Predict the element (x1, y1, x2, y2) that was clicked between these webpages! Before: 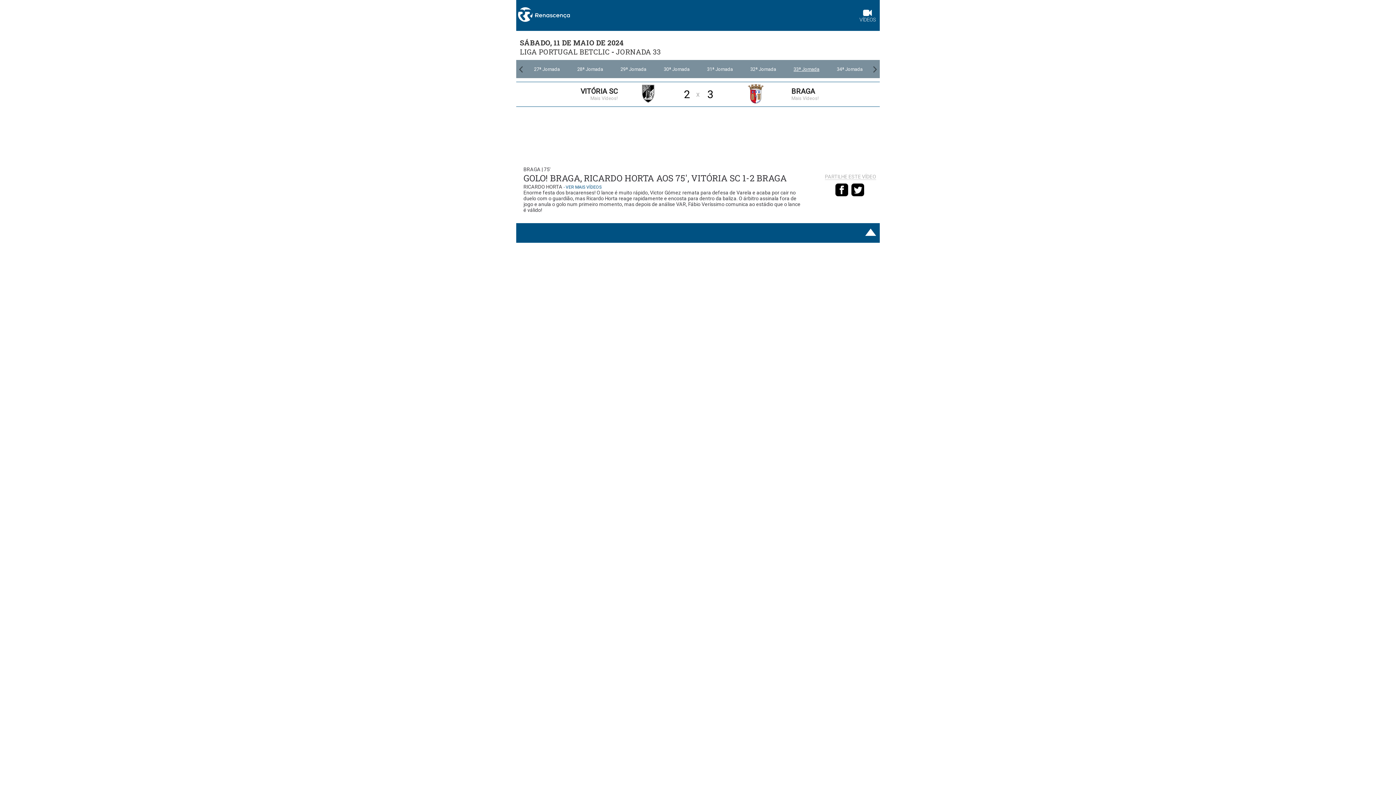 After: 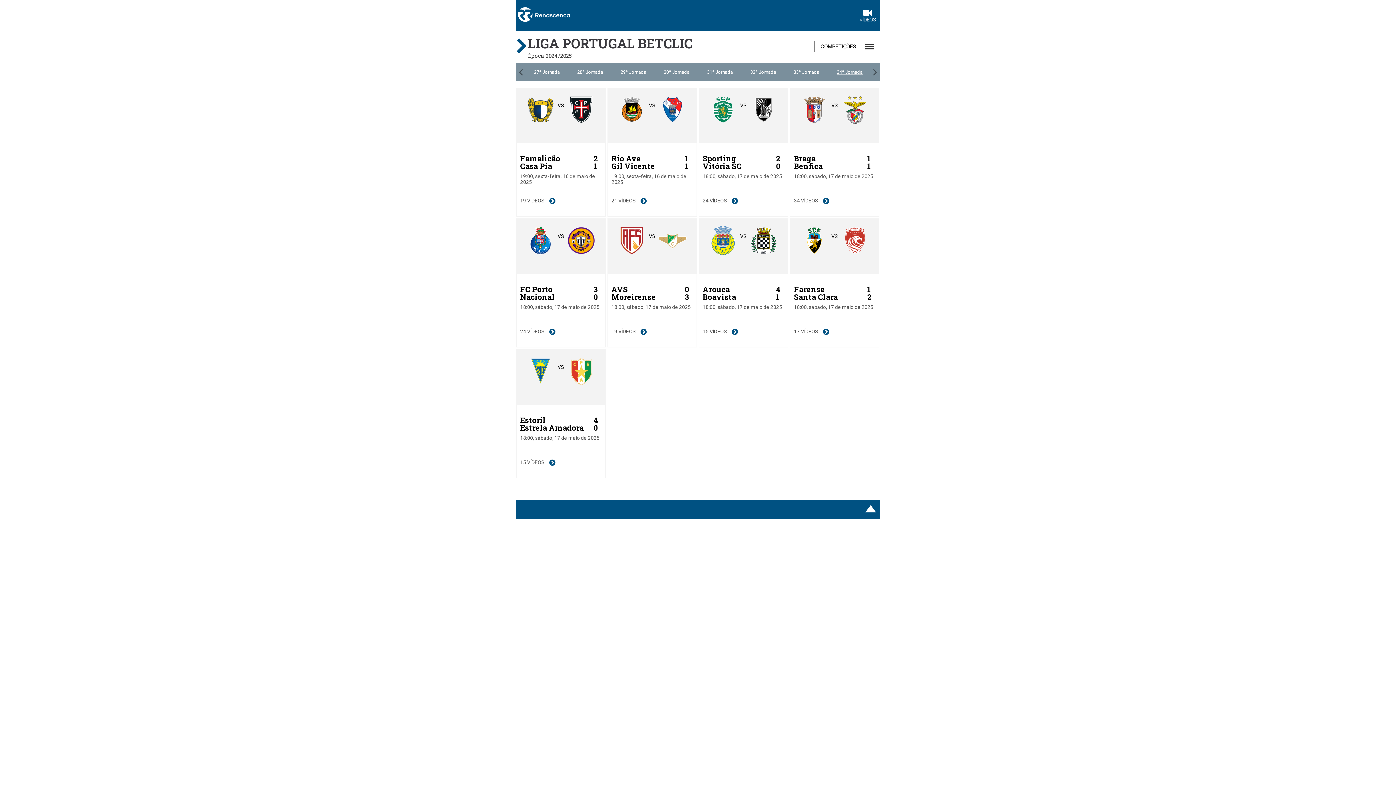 Action: bbox: (859, 10, 880, 23) label: 
VÍDEOS